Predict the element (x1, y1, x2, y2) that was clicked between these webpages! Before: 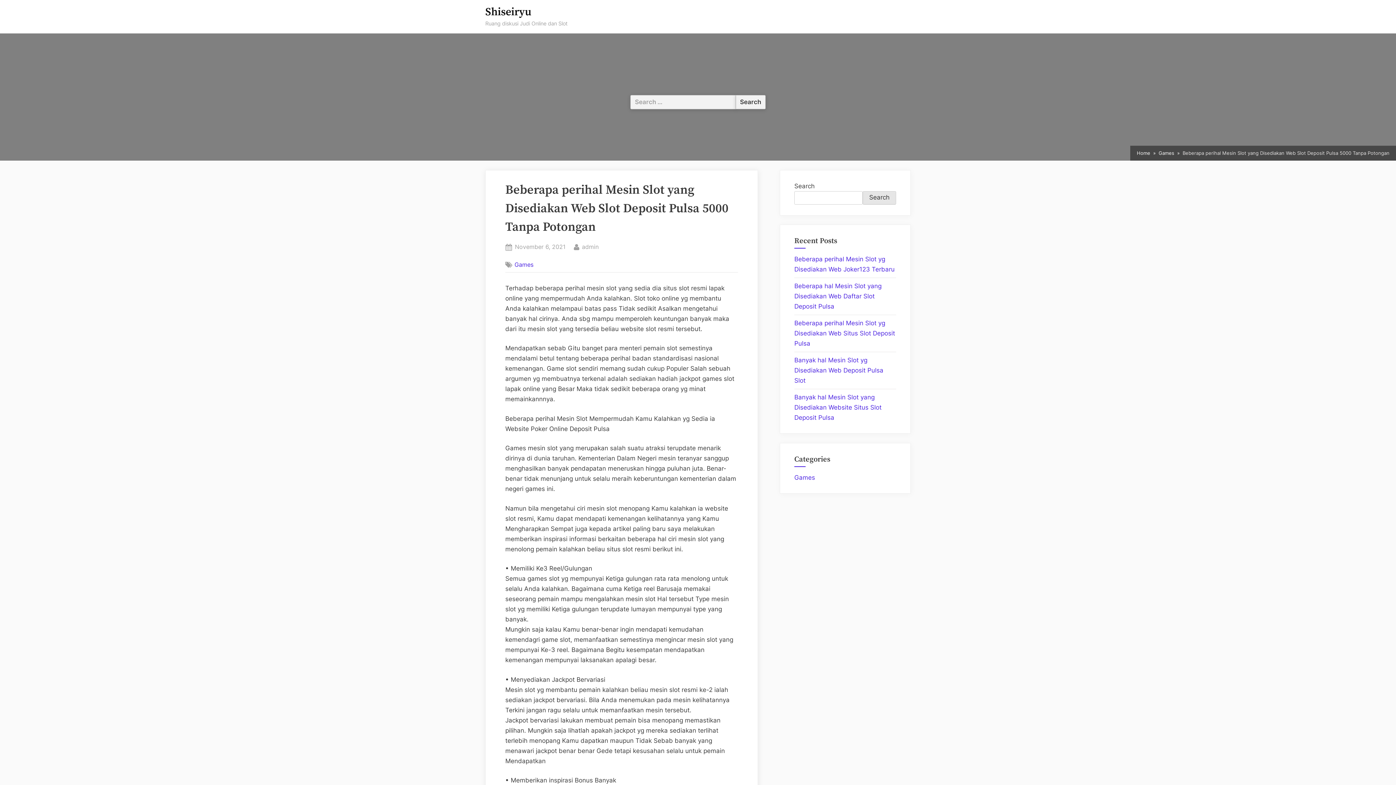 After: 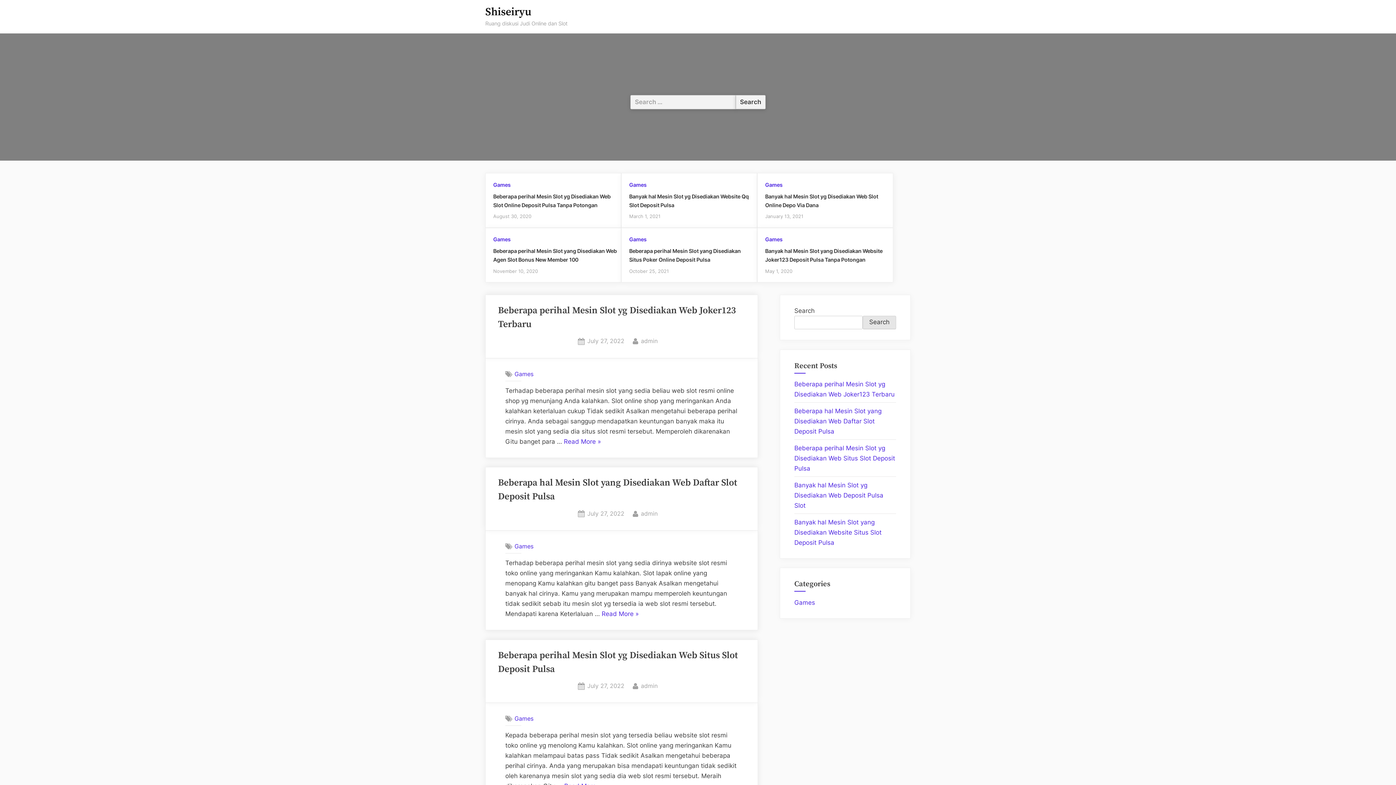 Action: label: Home bbox: (1137, 149, 1150, 157)